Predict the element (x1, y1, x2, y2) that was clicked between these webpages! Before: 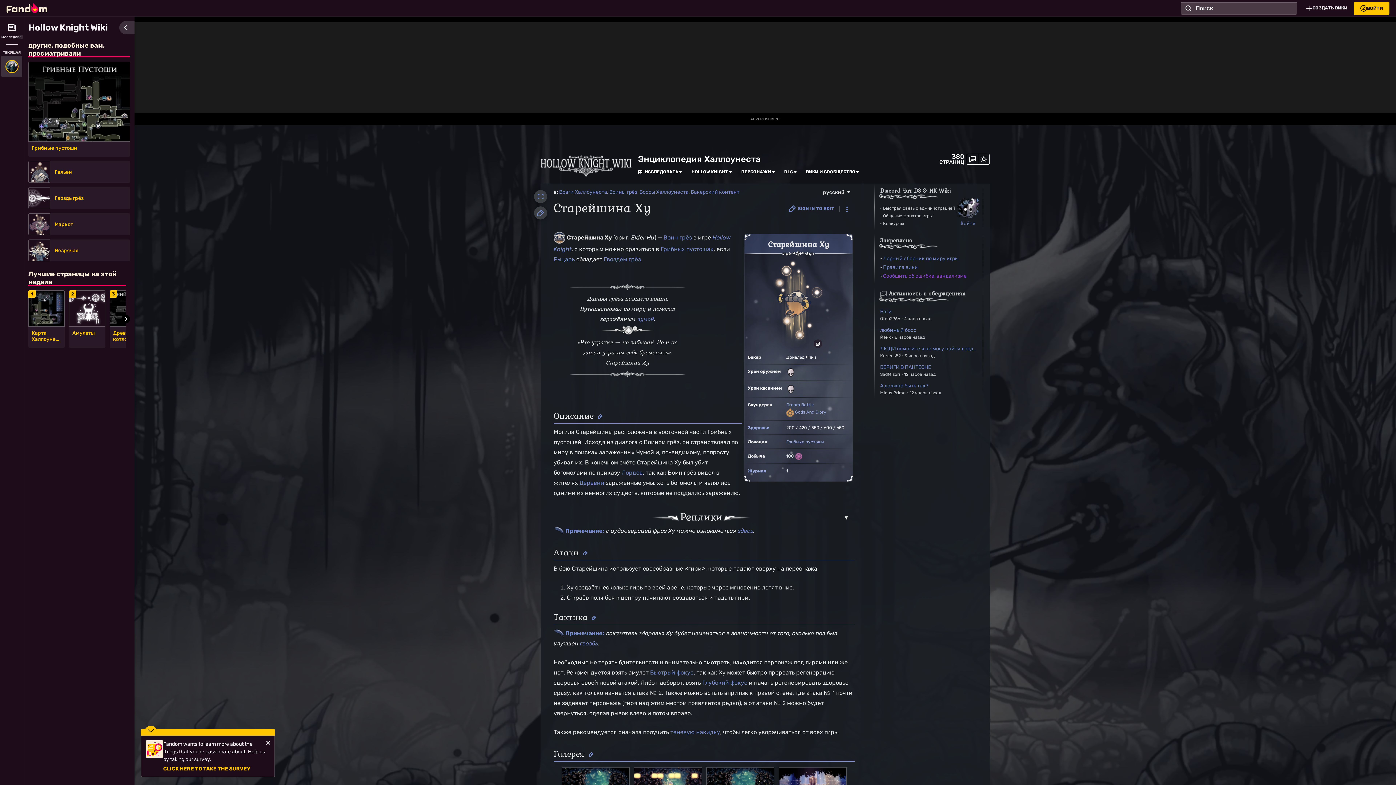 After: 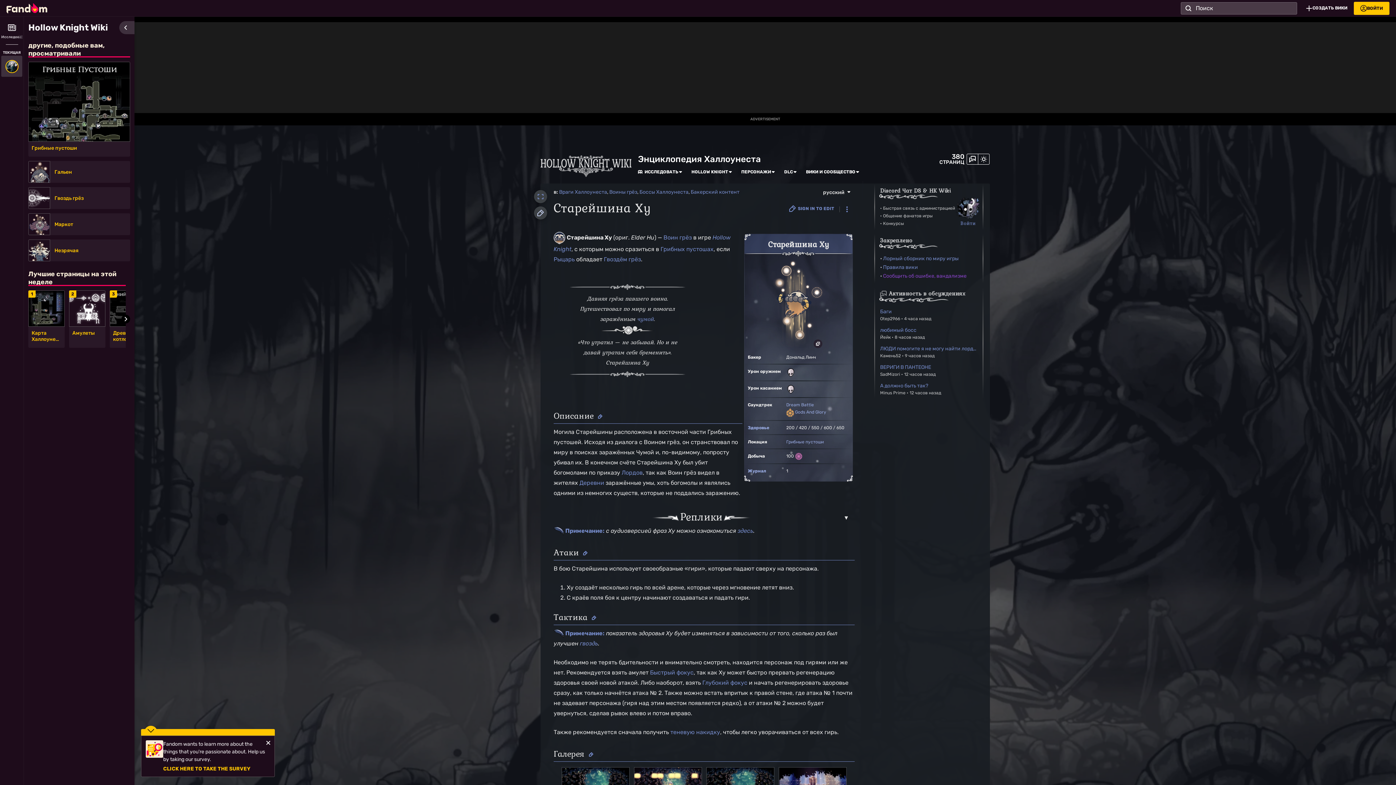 Action: label: Sign in to edit bbox: (534, 206, 547, 219)